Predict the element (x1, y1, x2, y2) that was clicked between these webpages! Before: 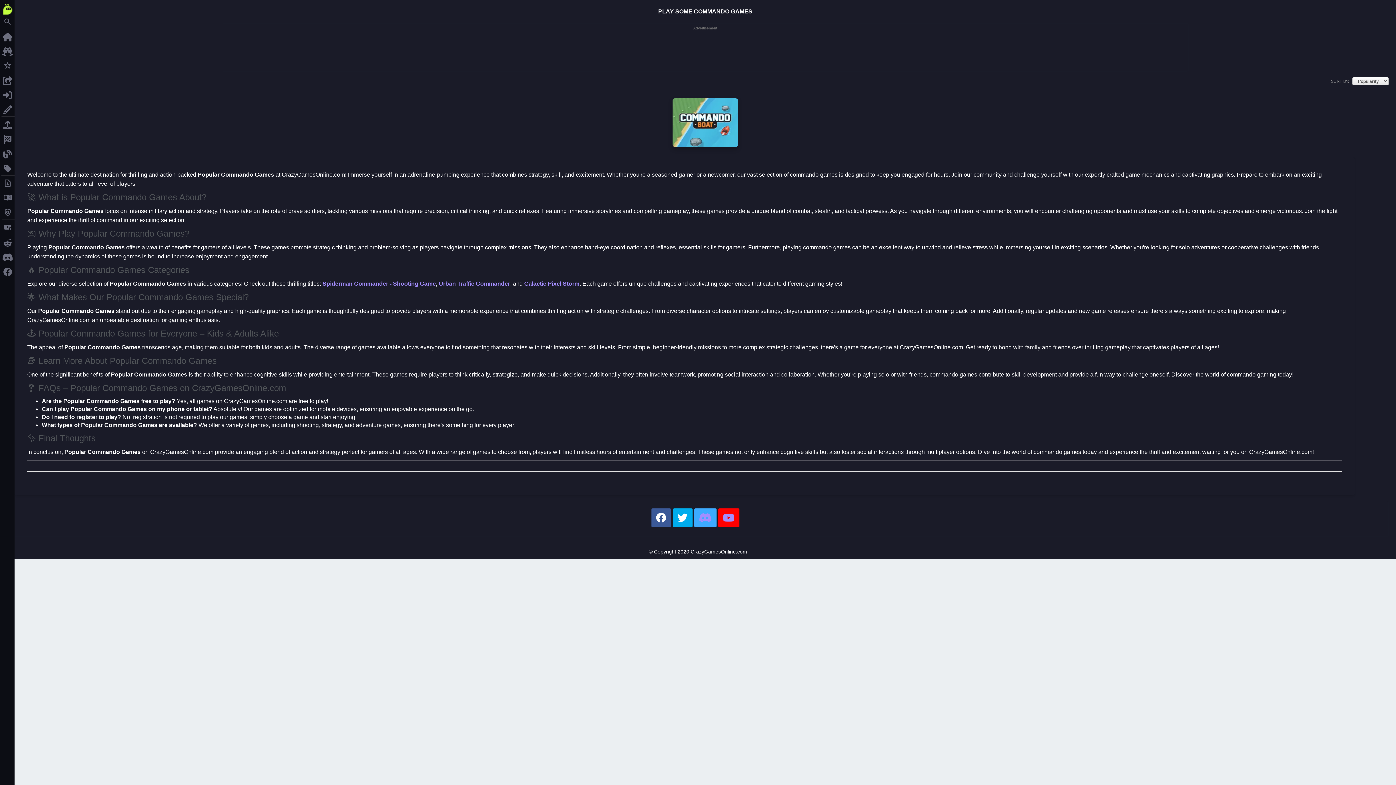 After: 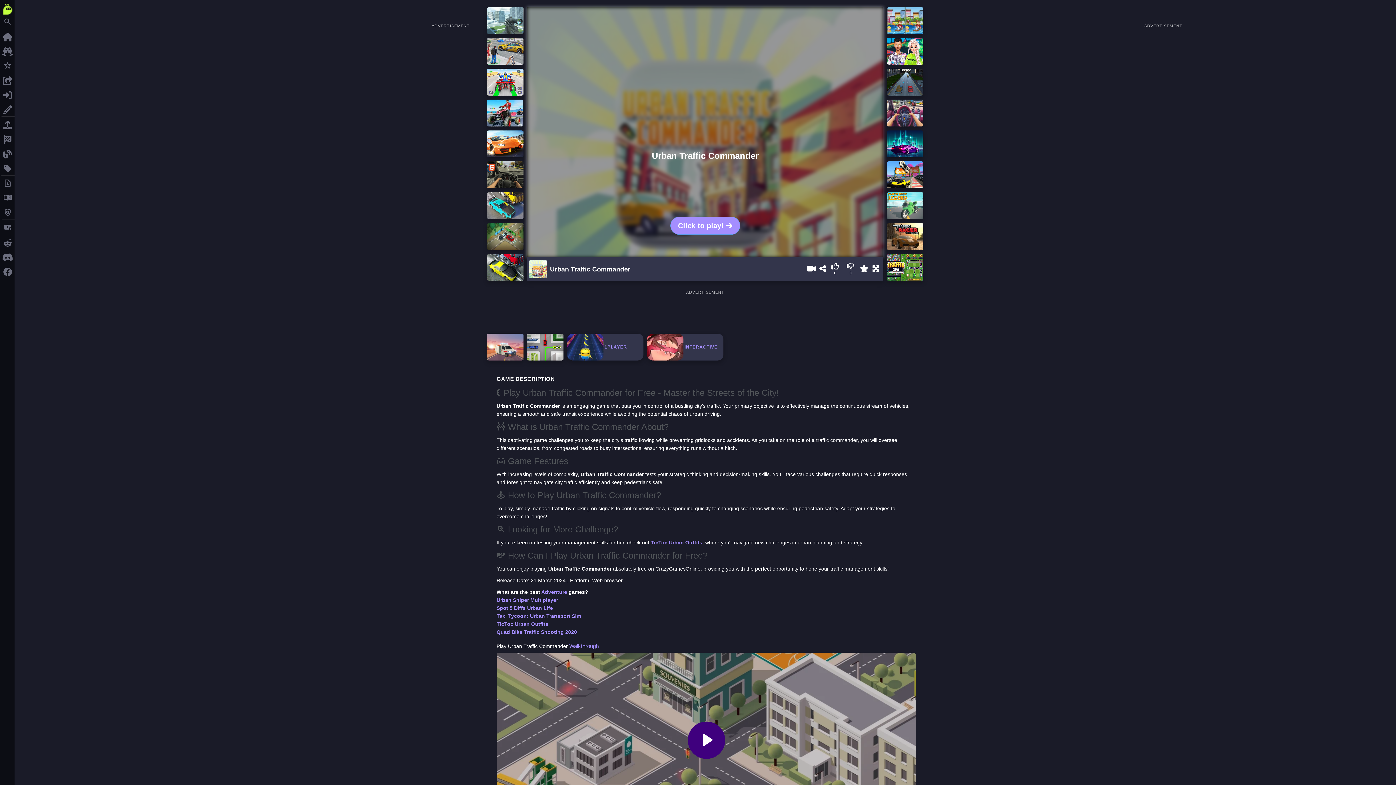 Action: bbox: (438, 280, 510, 286) label: Urban Traffic Commander